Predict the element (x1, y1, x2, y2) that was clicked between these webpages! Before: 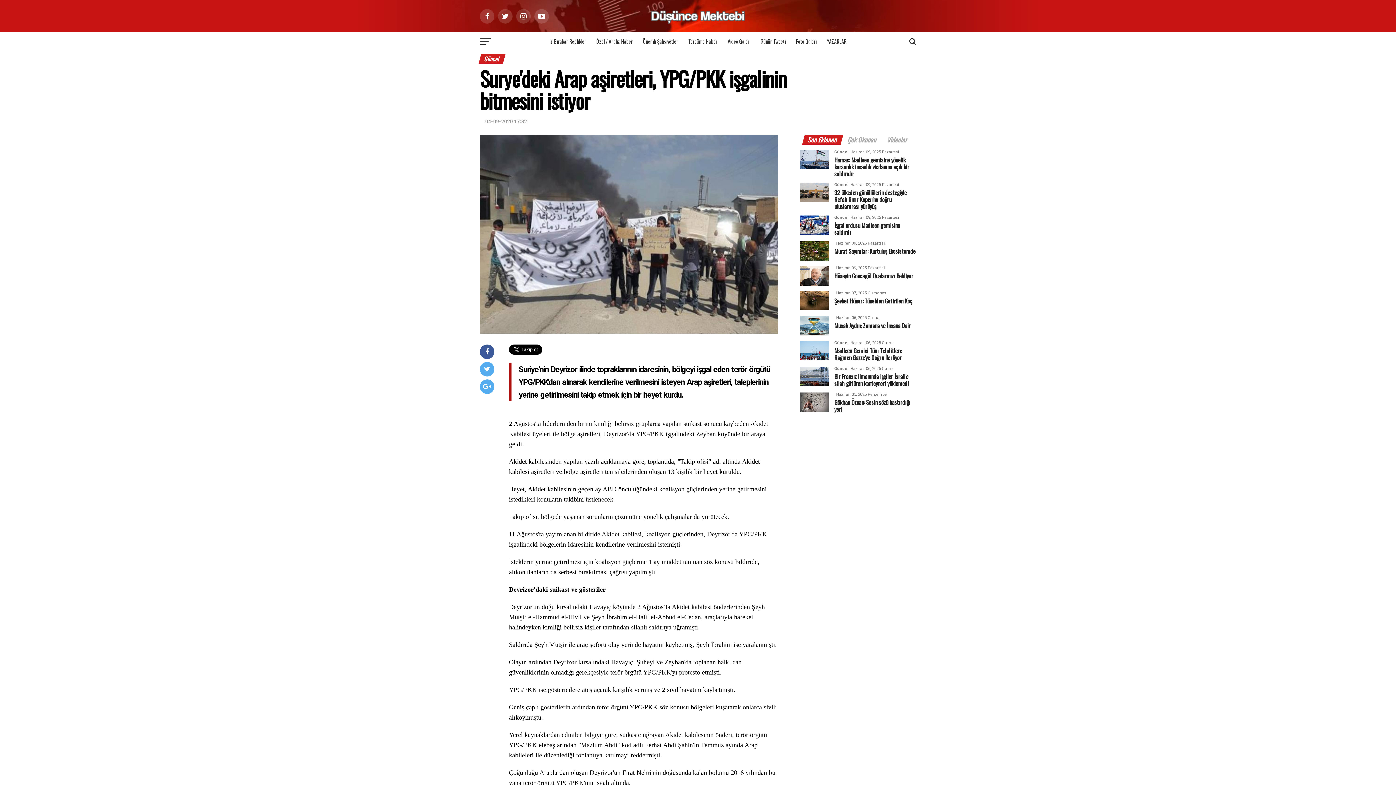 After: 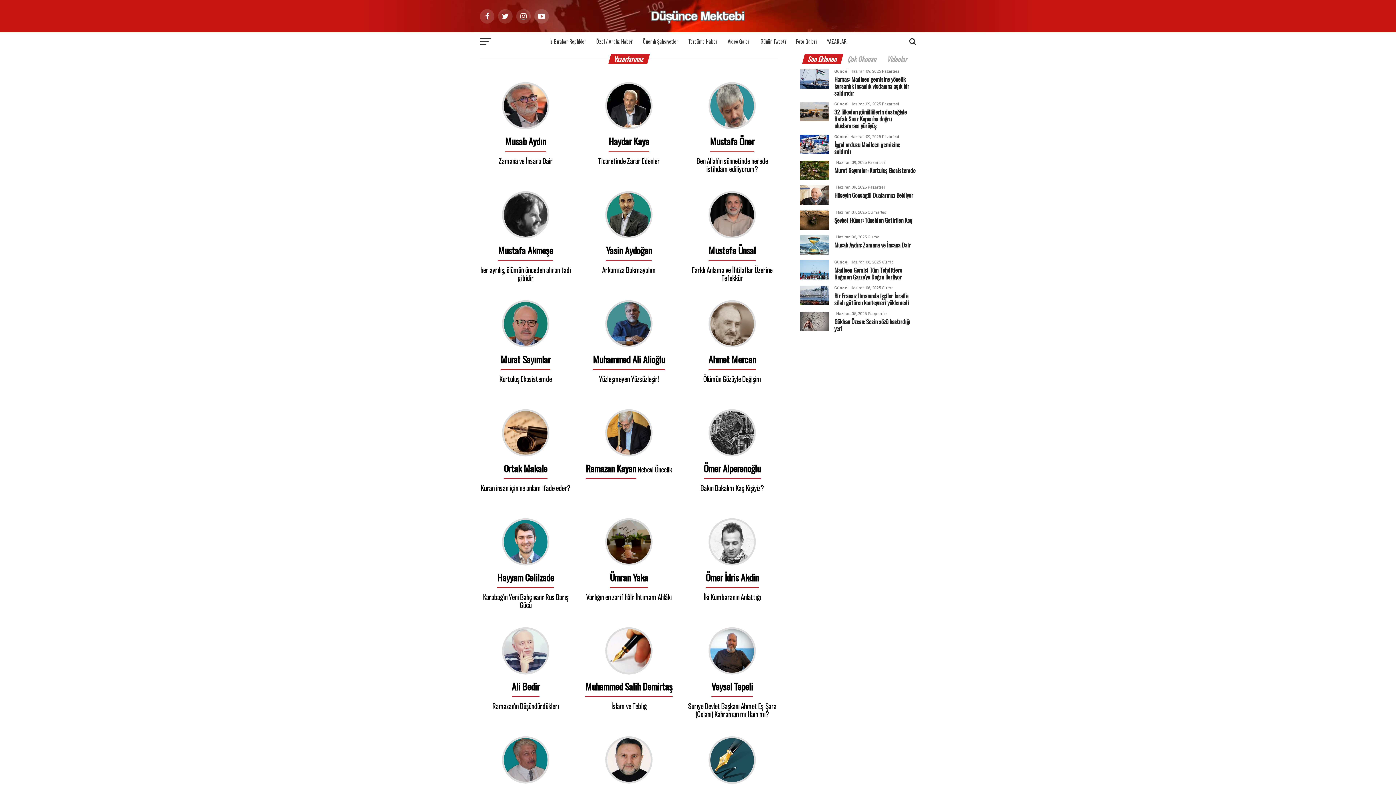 Action: bbox: (822, 32, 851, 50) label: YAZARLAR